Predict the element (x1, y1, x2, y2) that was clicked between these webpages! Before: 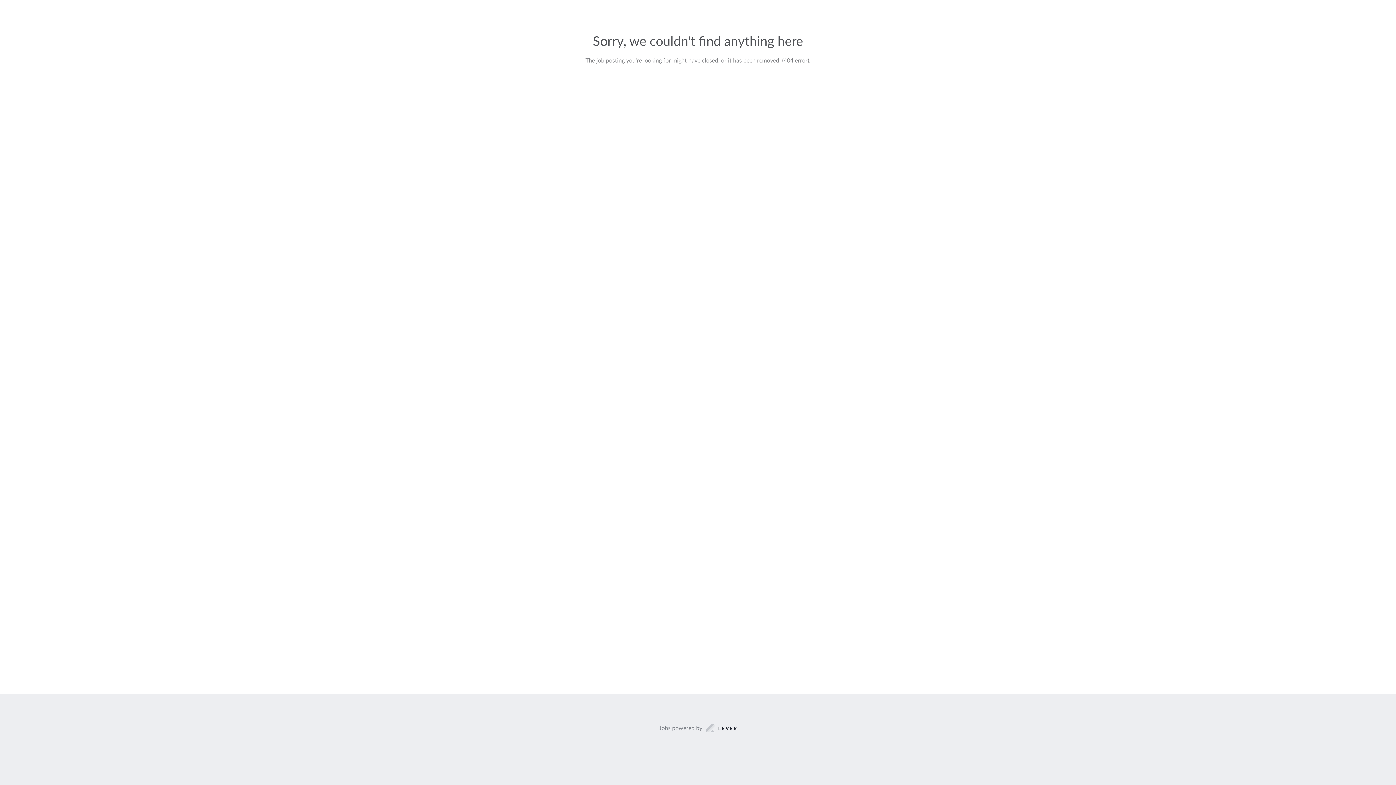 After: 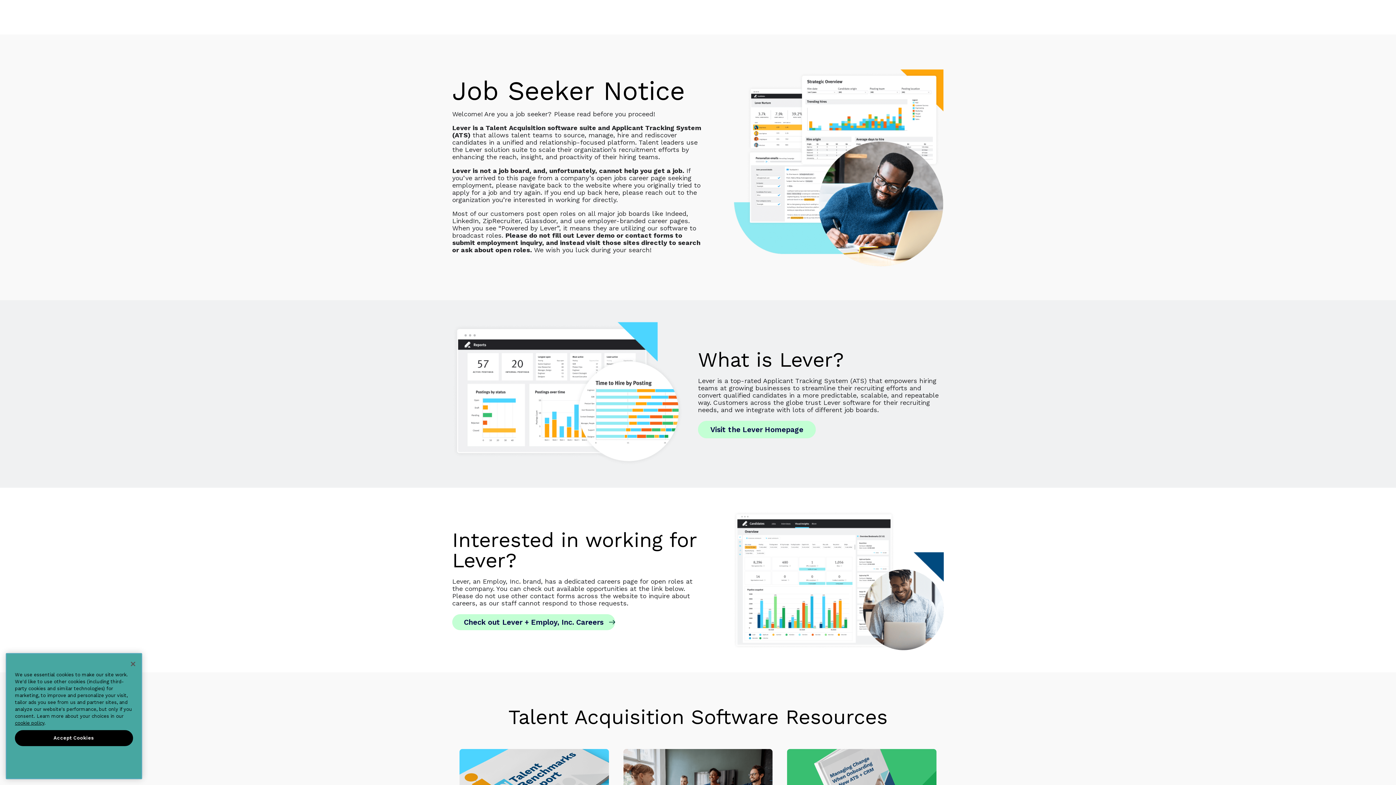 Action: bbox: (659, 723, 737, 733) label: Jobs powered by